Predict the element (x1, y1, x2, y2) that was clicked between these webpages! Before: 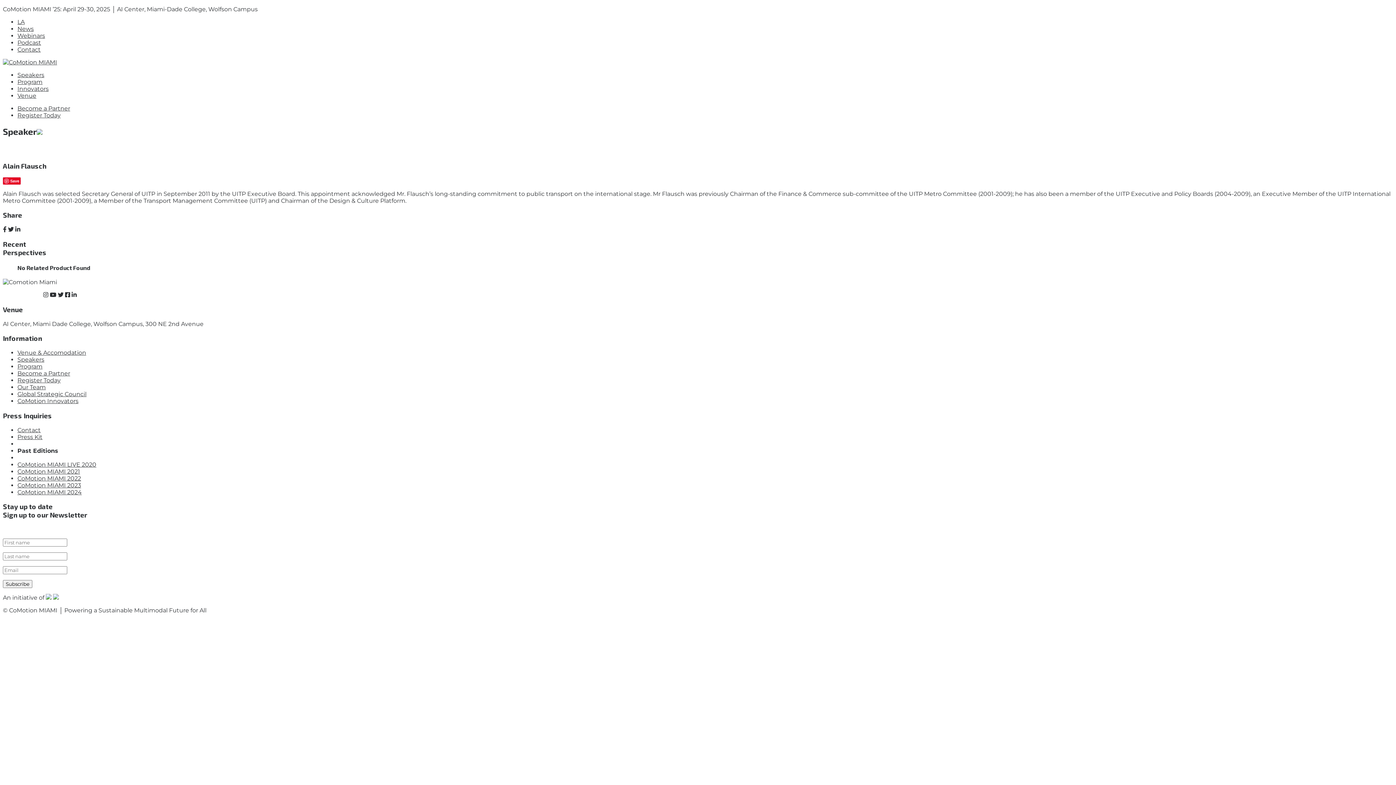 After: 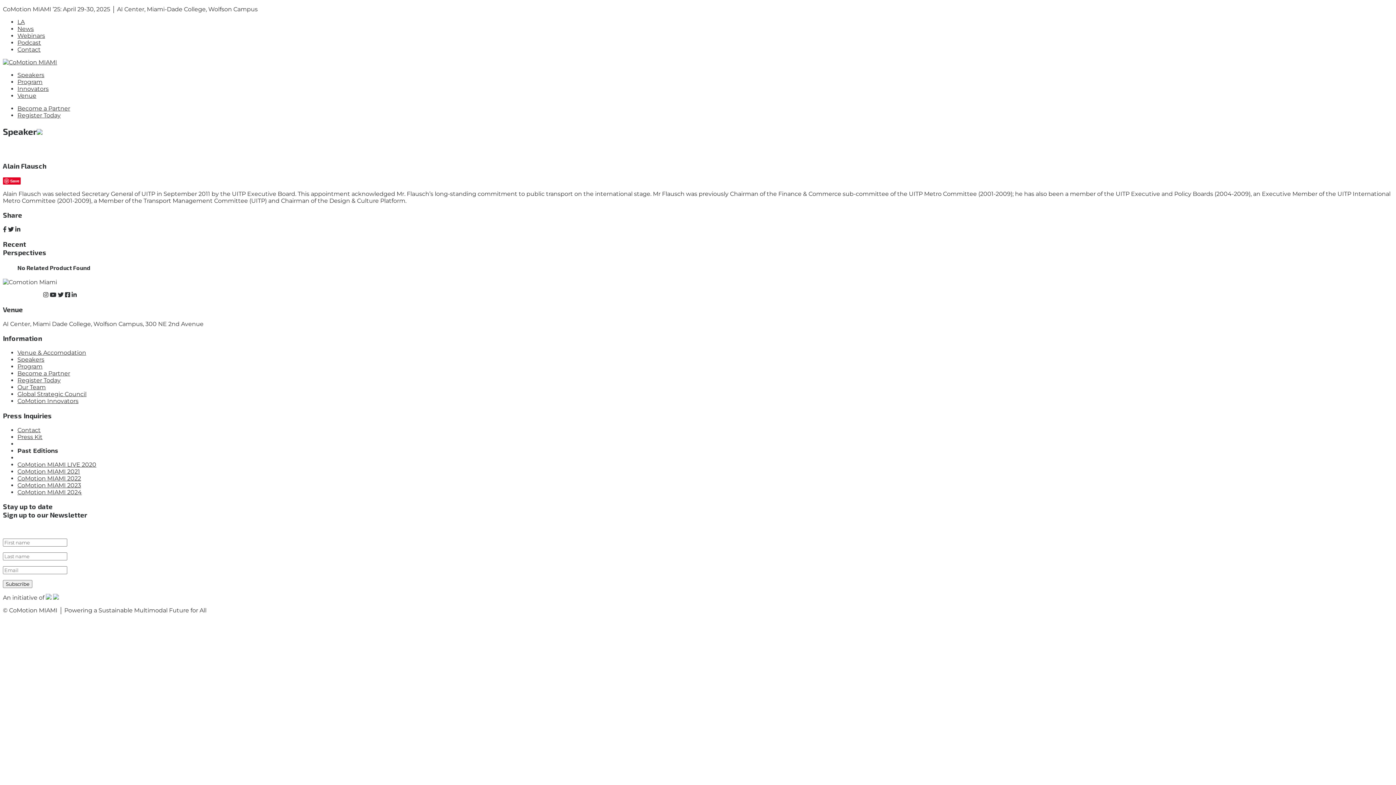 Action: bbox: (71, 291, 76, 298)